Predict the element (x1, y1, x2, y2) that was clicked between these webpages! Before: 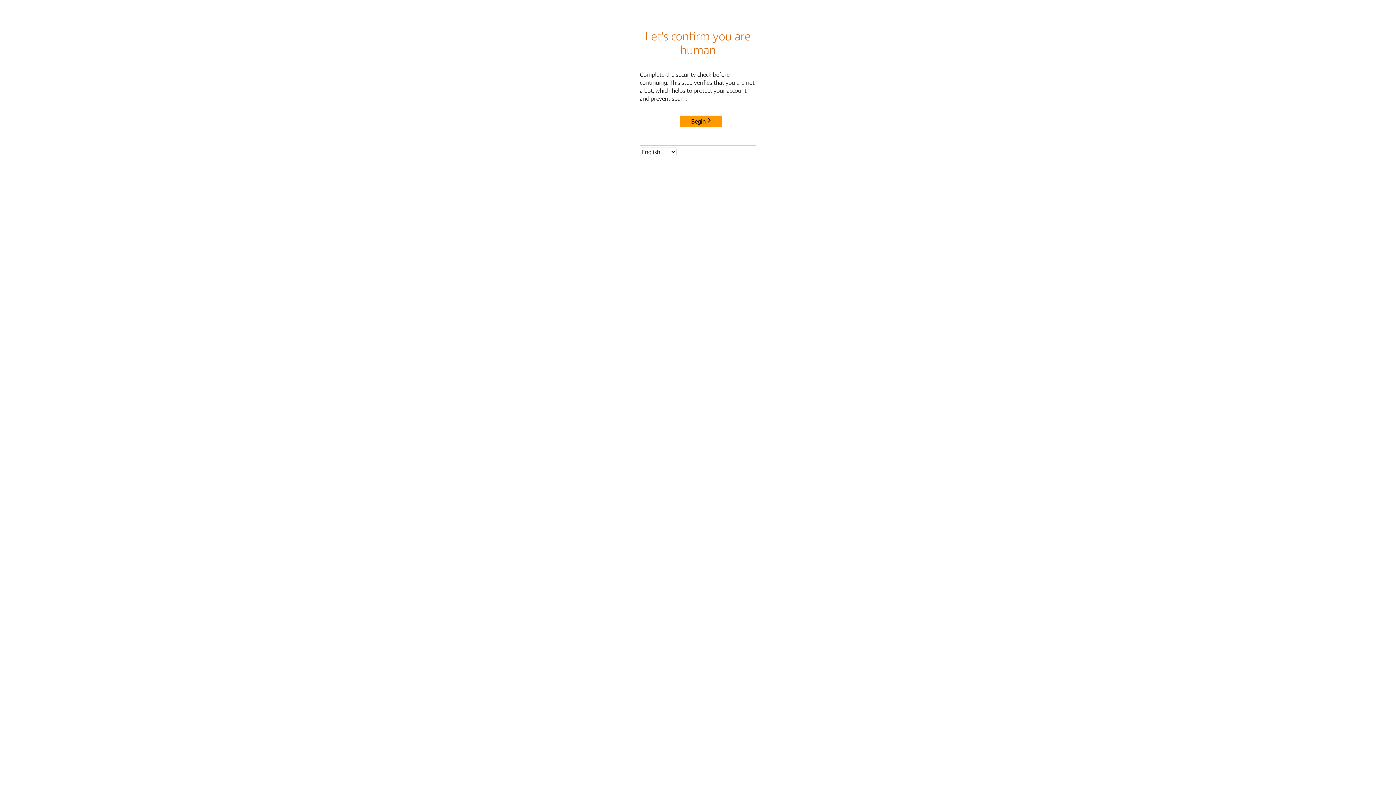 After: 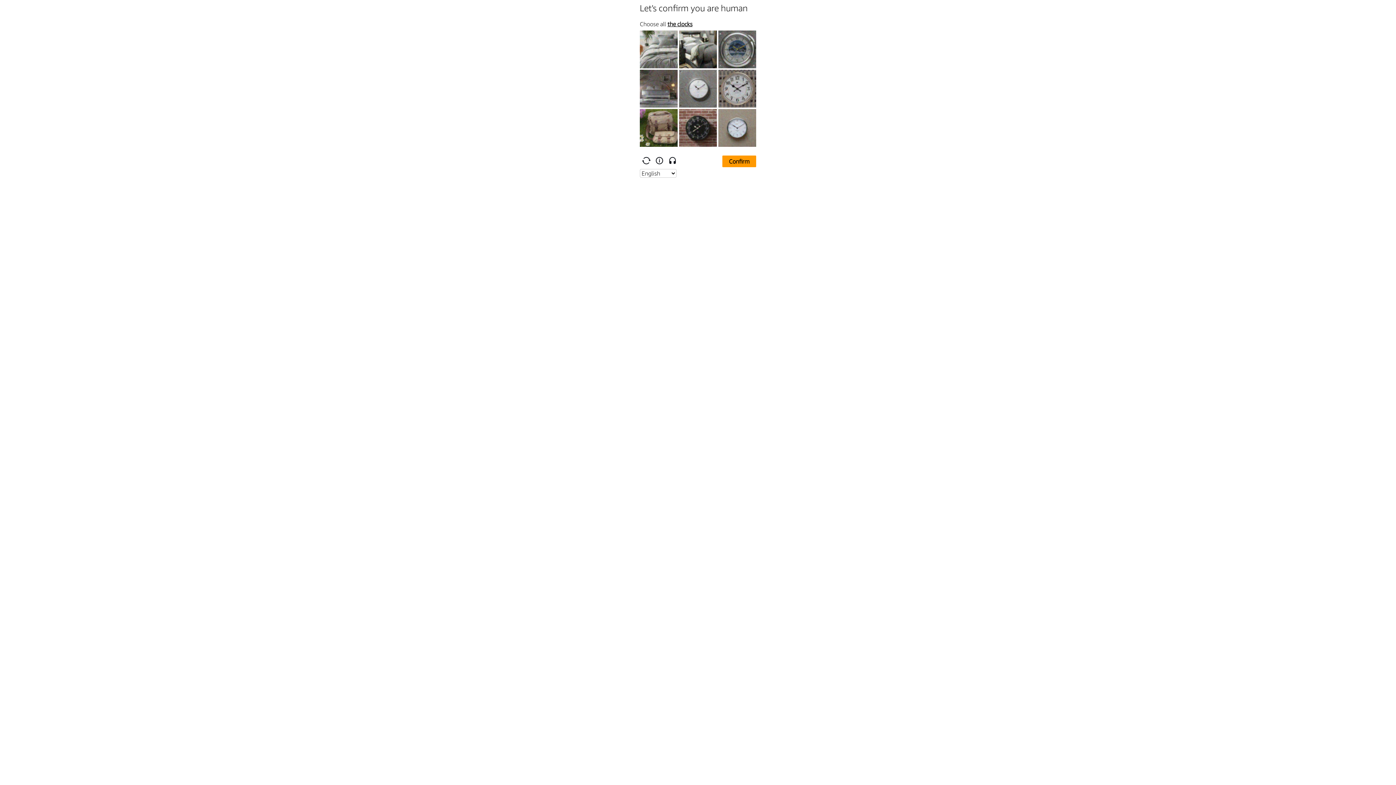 Action: bbox: (680, 115, 722, 127) label: Begin